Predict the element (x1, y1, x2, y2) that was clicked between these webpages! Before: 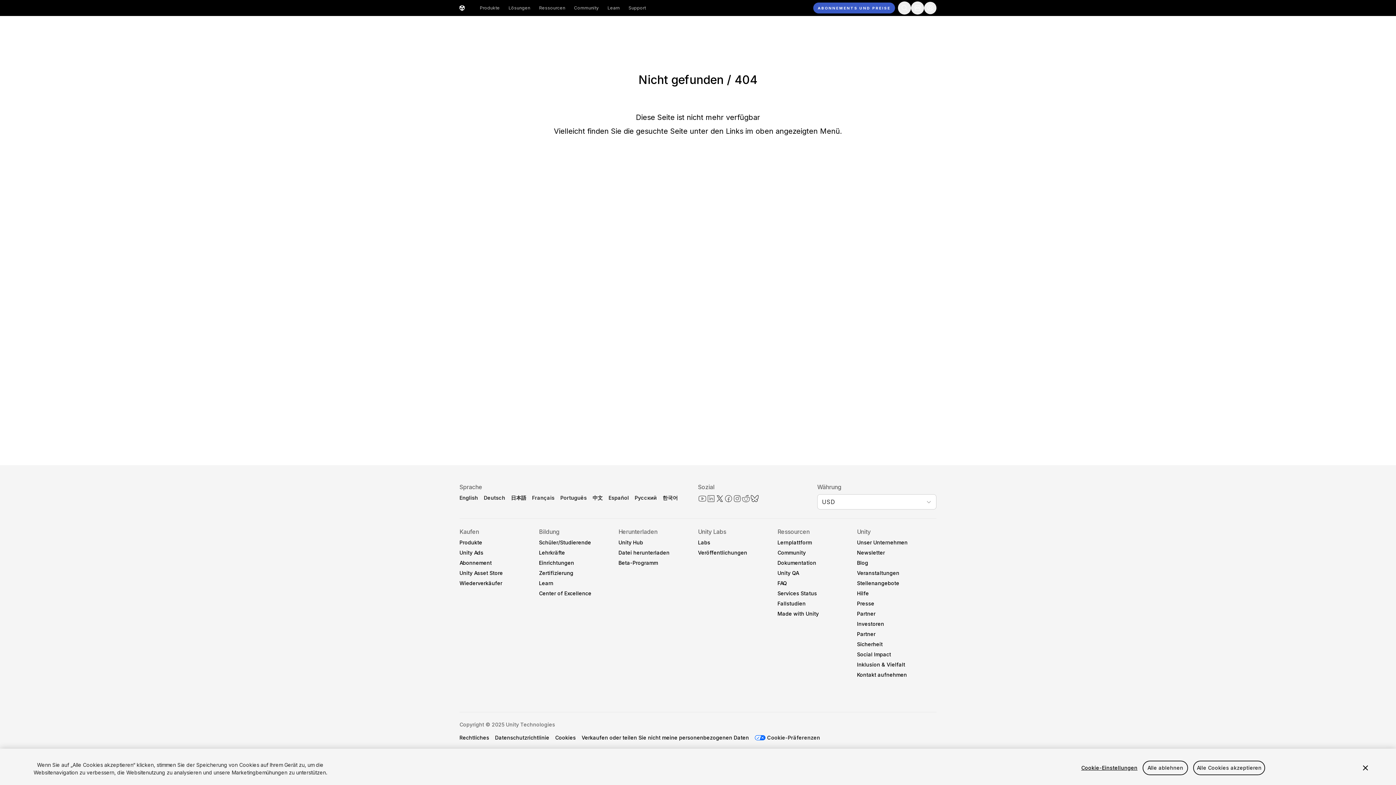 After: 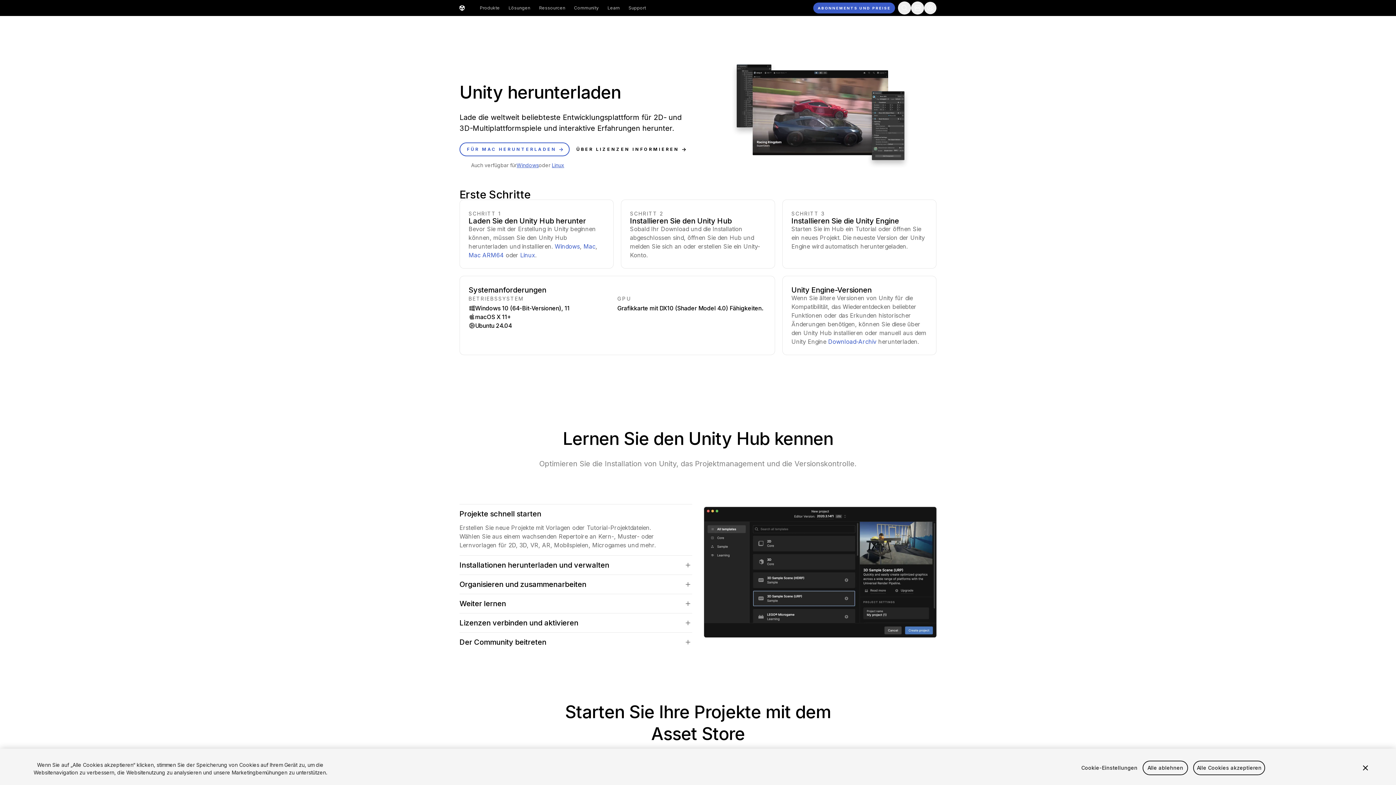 Action: label: Unity Hub bbox: (618, 539, 669, 546)